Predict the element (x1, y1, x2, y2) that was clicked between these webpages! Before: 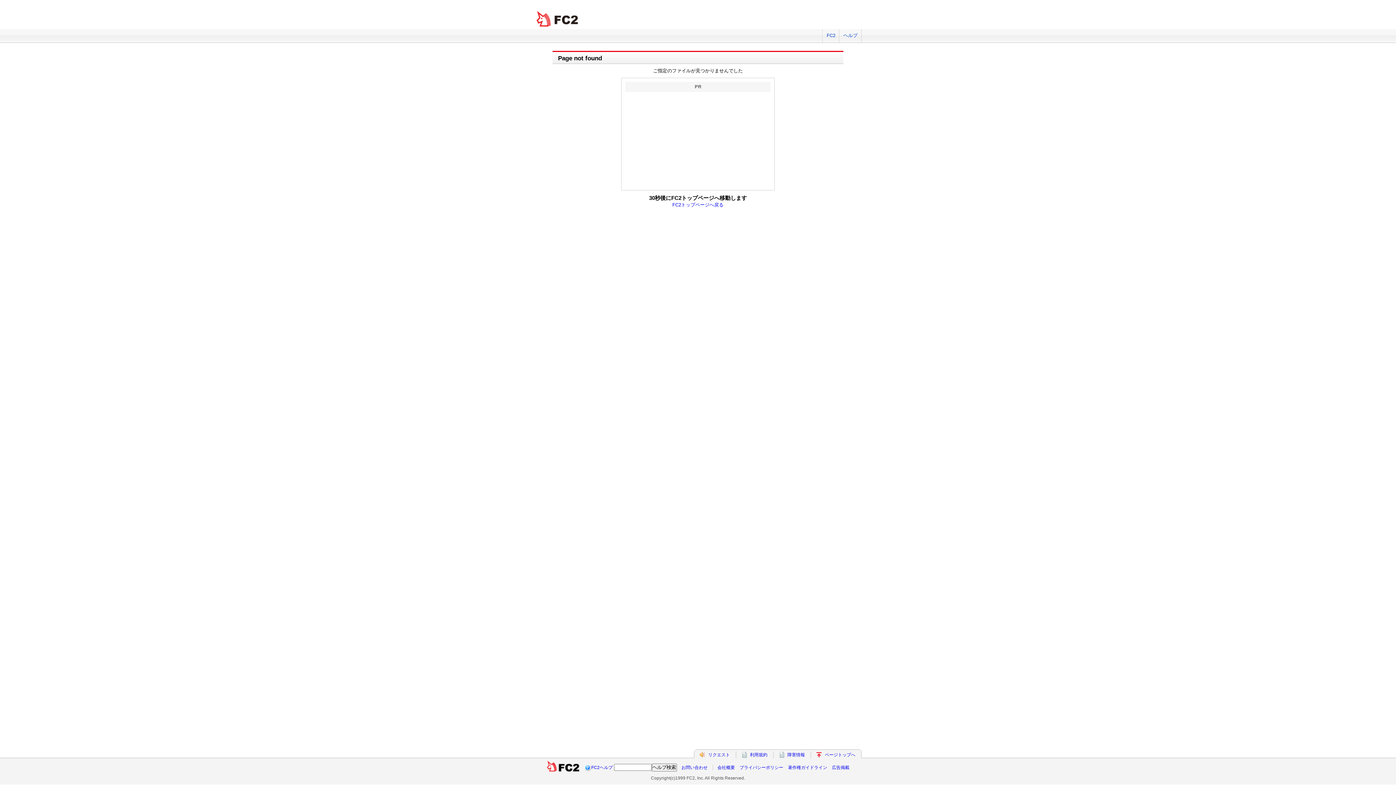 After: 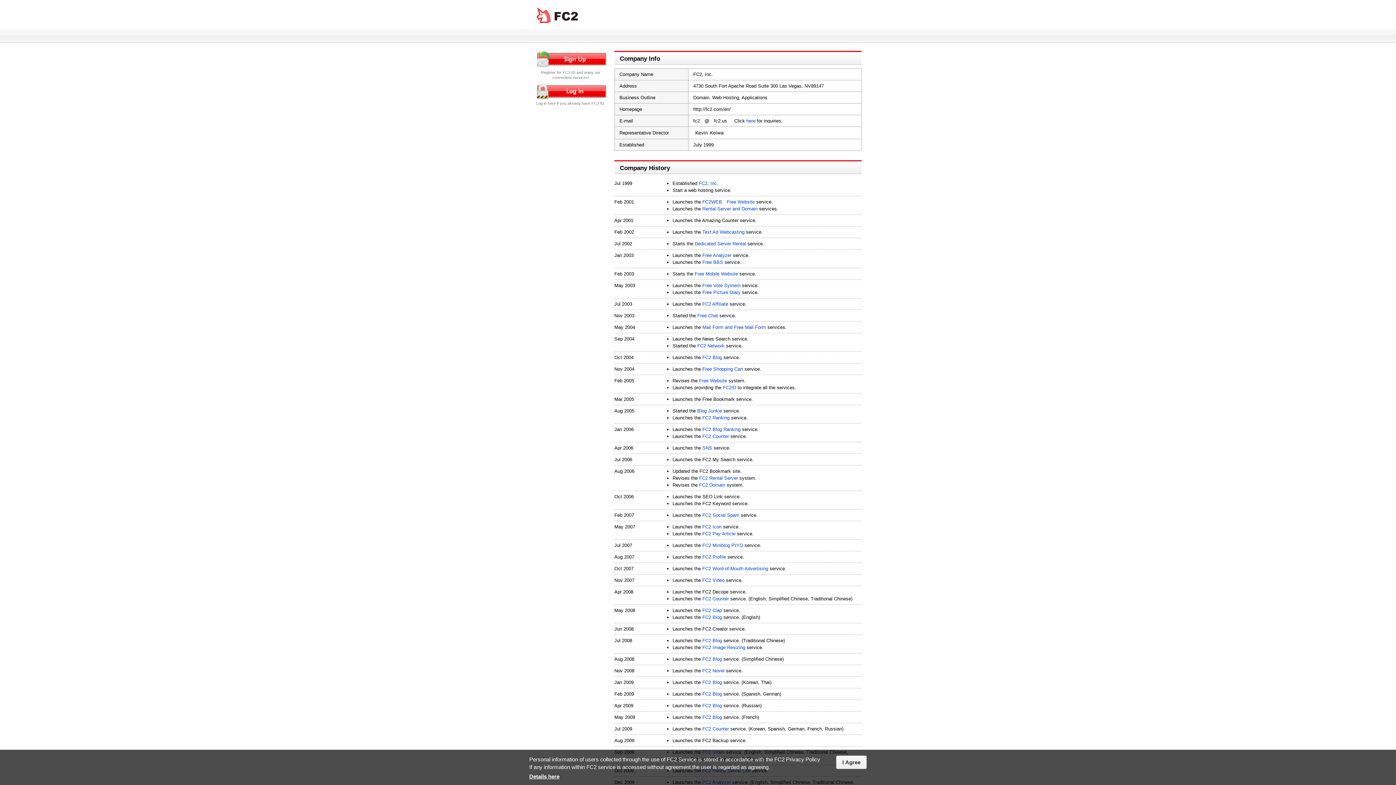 Action: bbox: (717, 765, 735, 770) label: 会社概要